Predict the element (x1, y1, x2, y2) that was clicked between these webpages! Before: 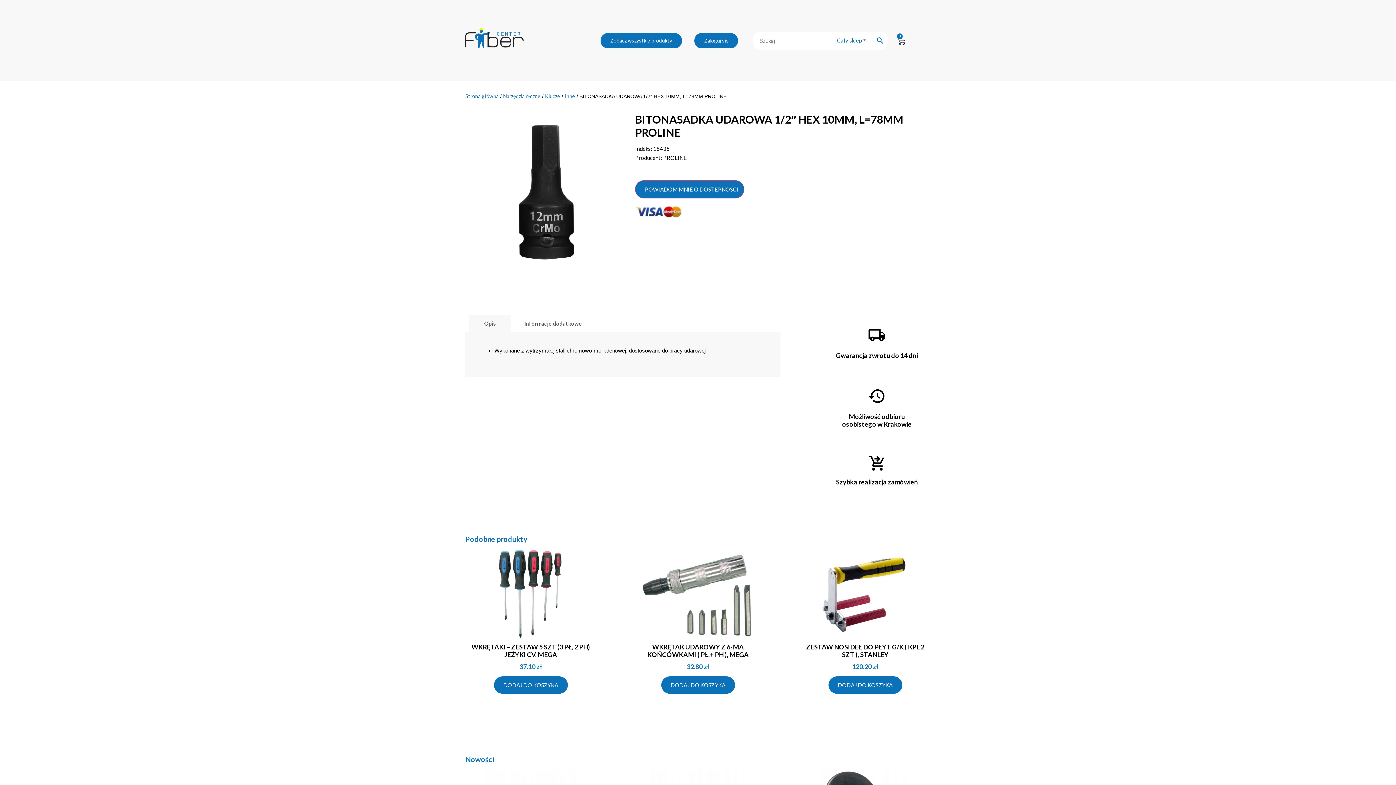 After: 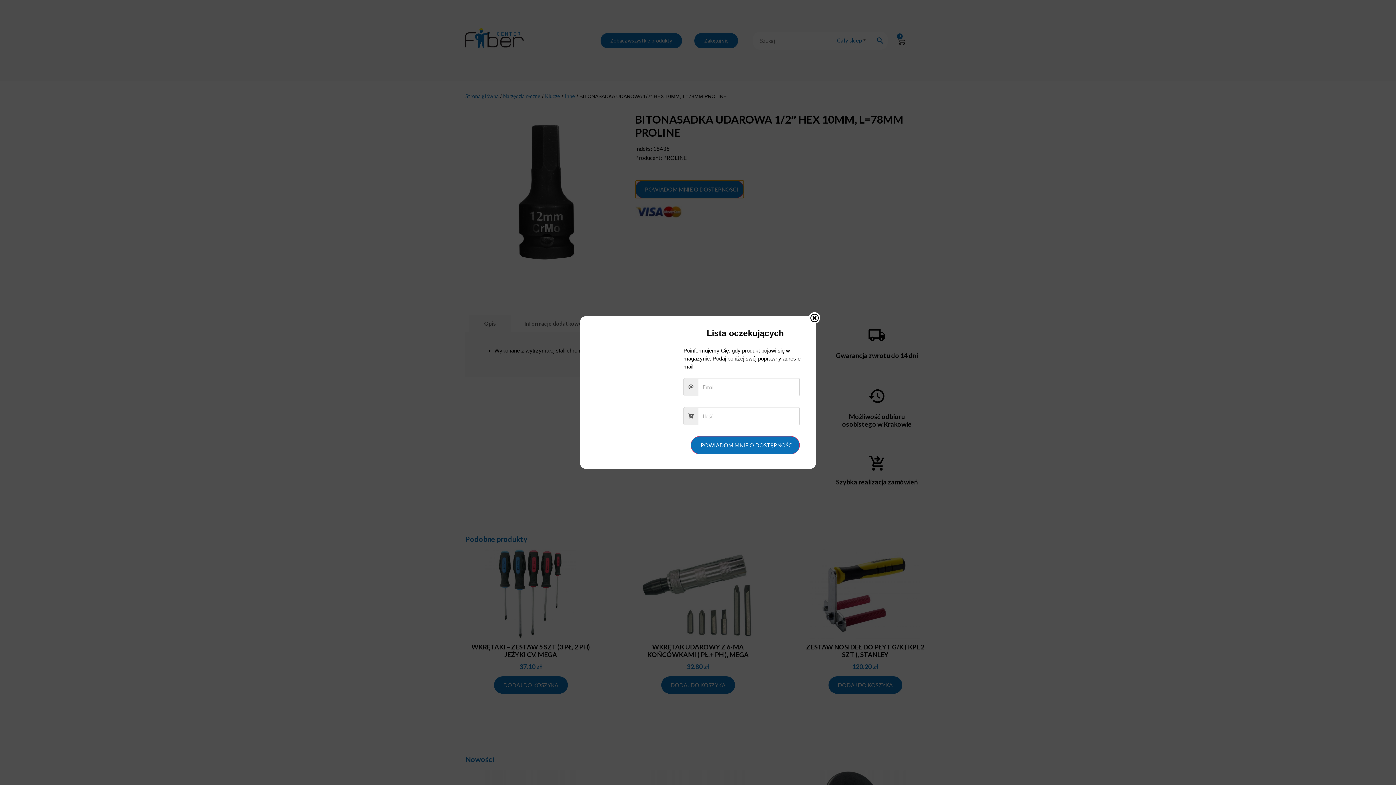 Action: bbox: (635, 180, 744, 198) label: POWIADOM MNIE O DOSTĘPNOŚCI